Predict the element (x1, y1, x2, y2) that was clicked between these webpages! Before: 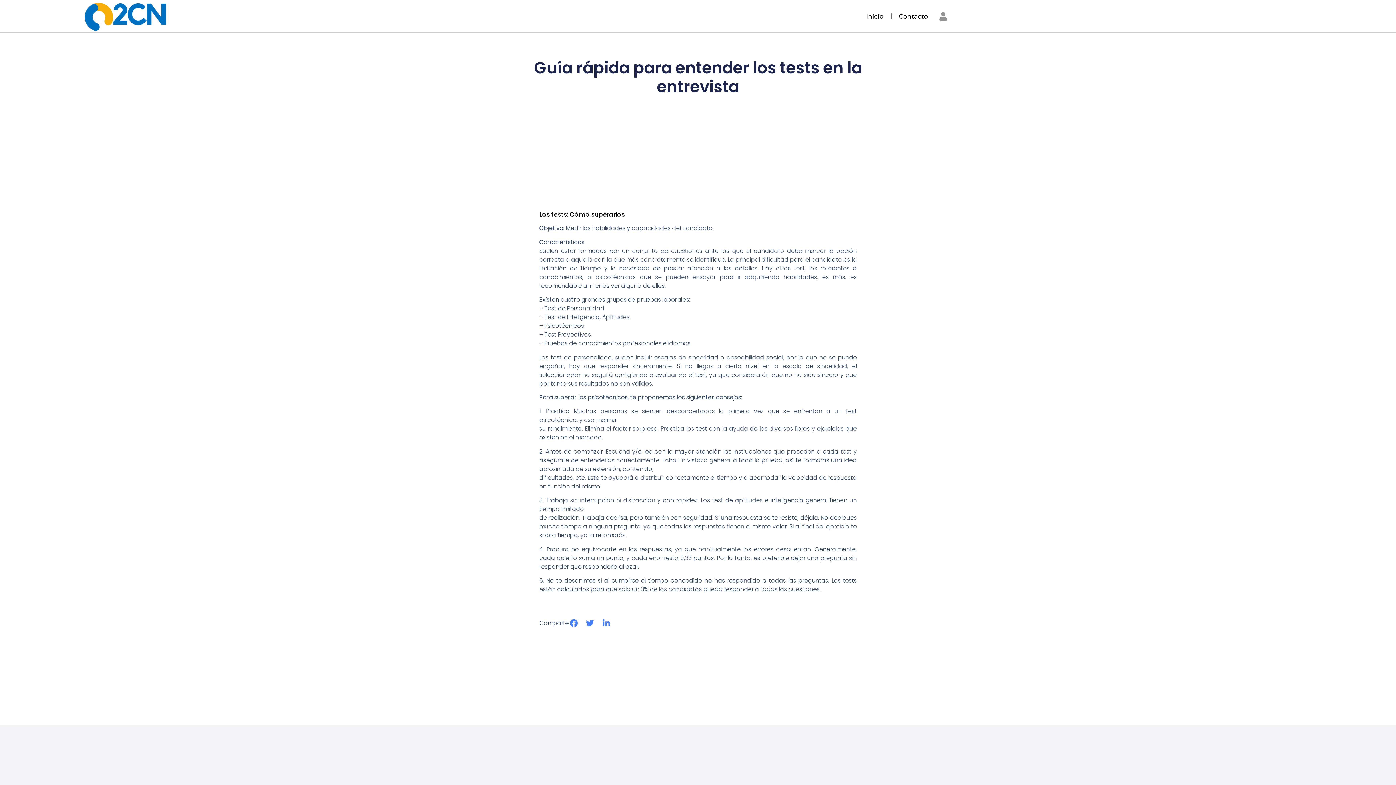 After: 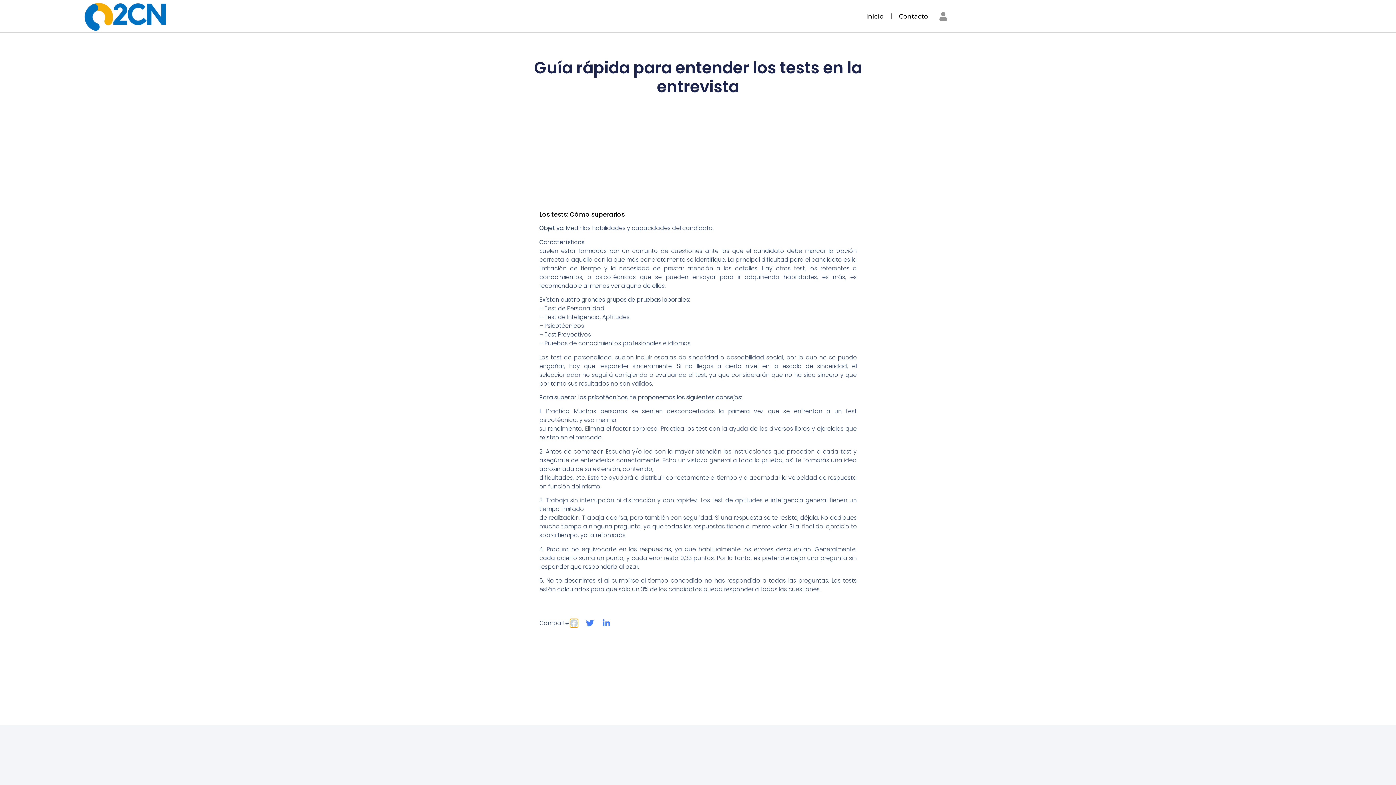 Action: label: Share on facebook bbox: (570, 619, 578, 627)